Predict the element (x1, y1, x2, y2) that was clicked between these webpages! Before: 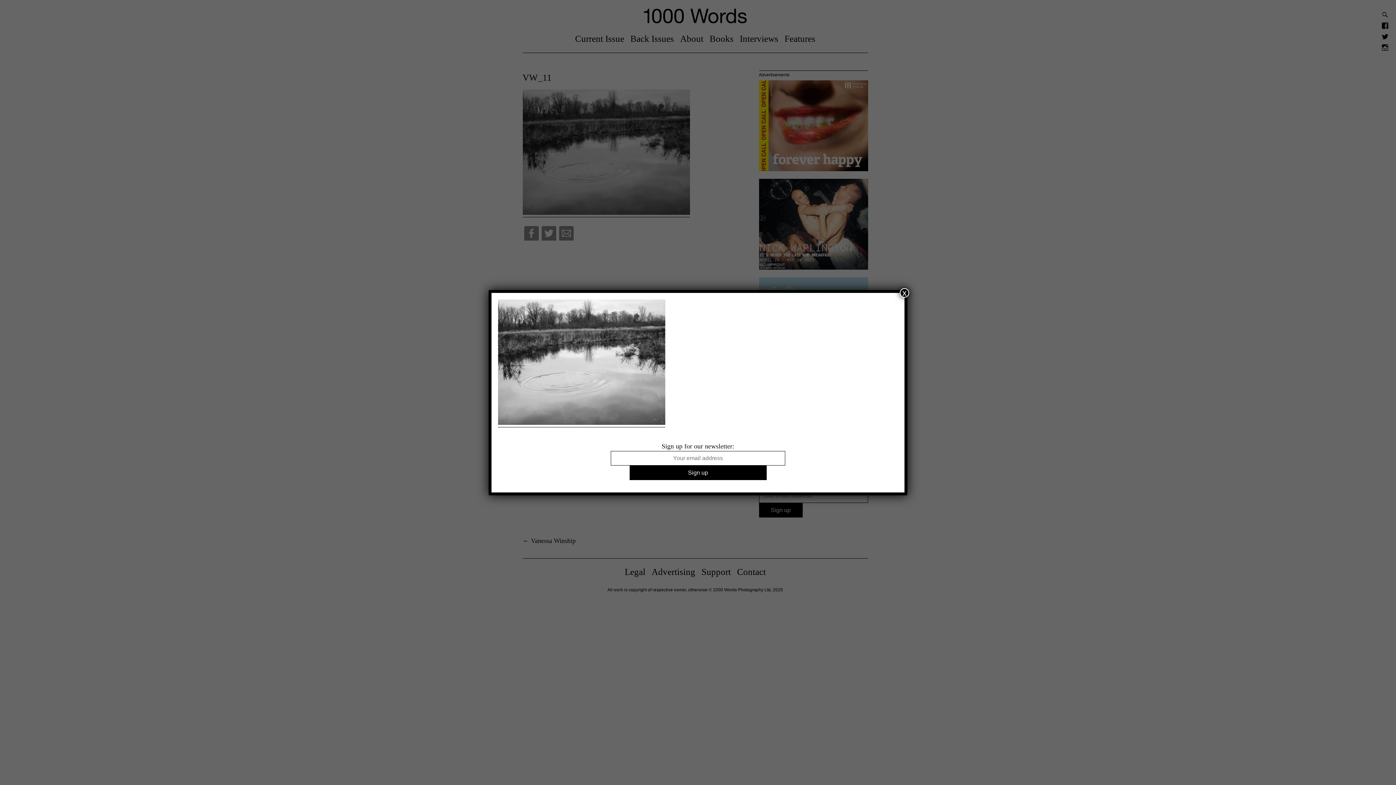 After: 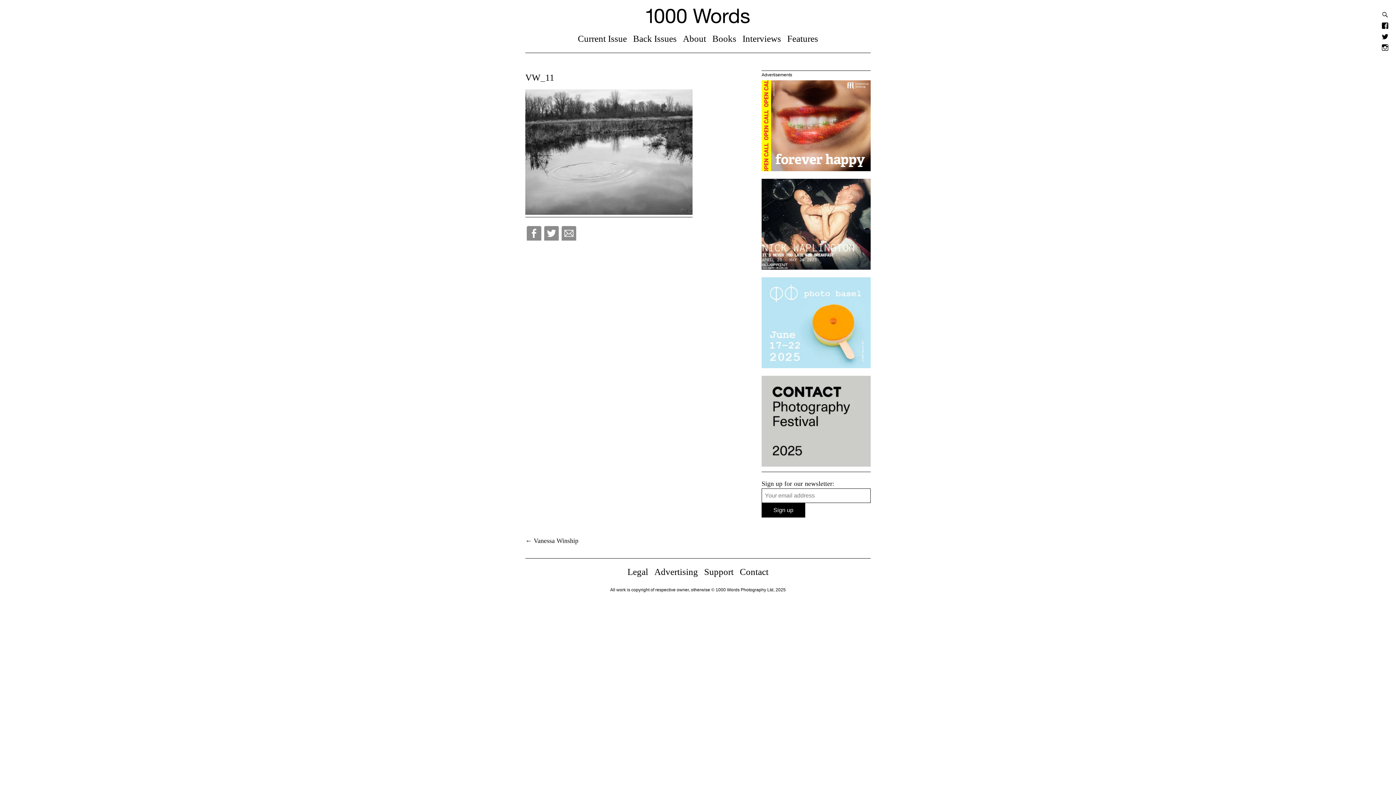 Action: bbox: (900, 288, 909, 297) label: Close